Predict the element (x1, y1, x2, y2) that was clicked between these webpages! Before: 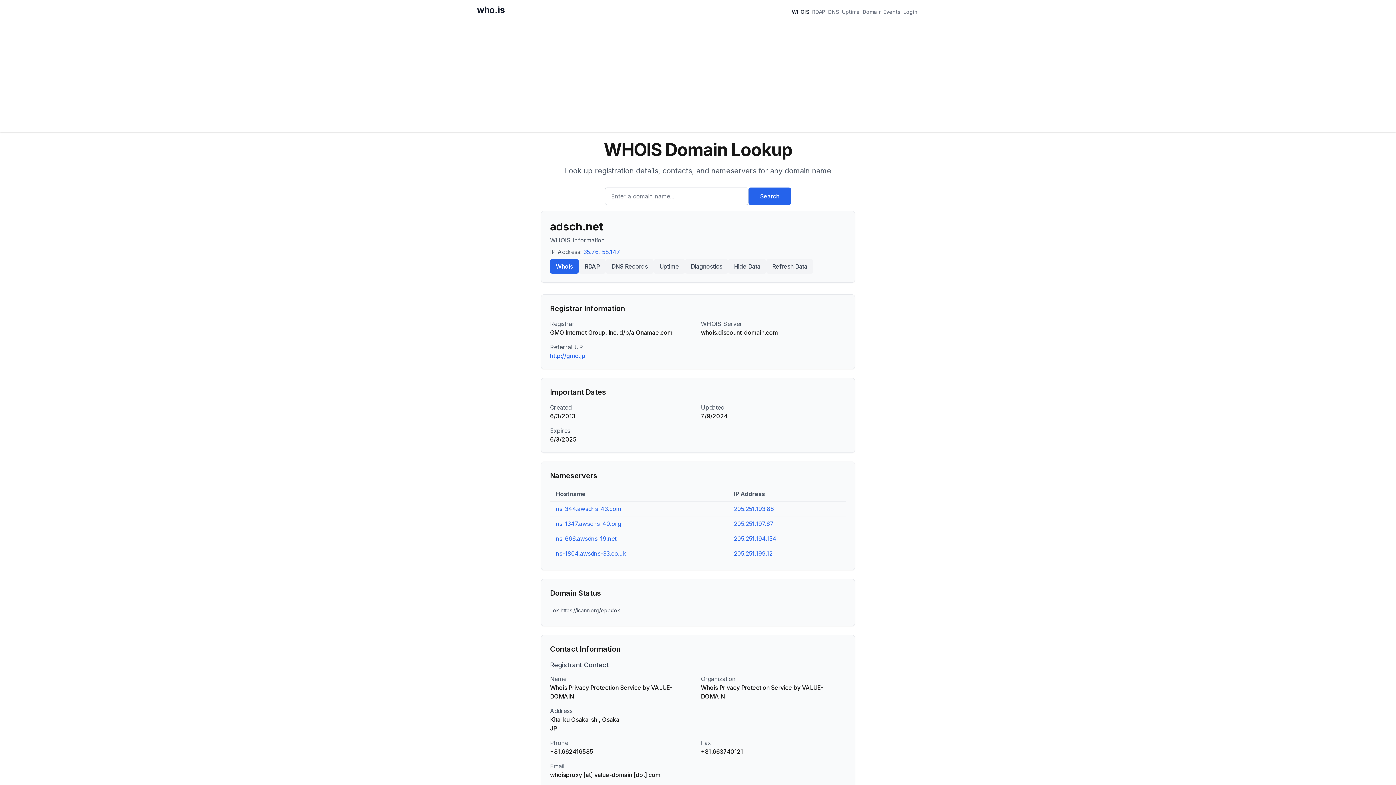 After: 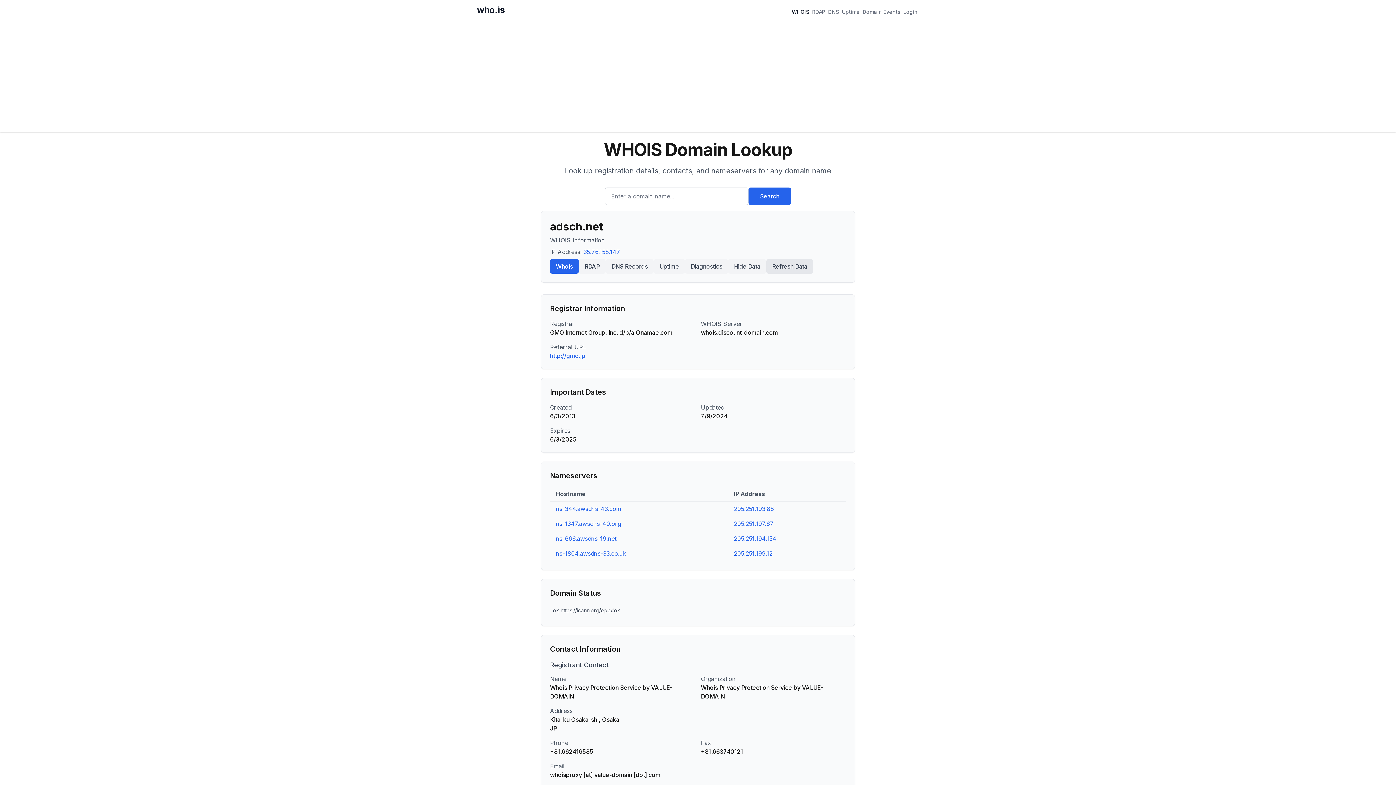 Action: bbox: (766, 259, 813, 273) label: Refresh Data